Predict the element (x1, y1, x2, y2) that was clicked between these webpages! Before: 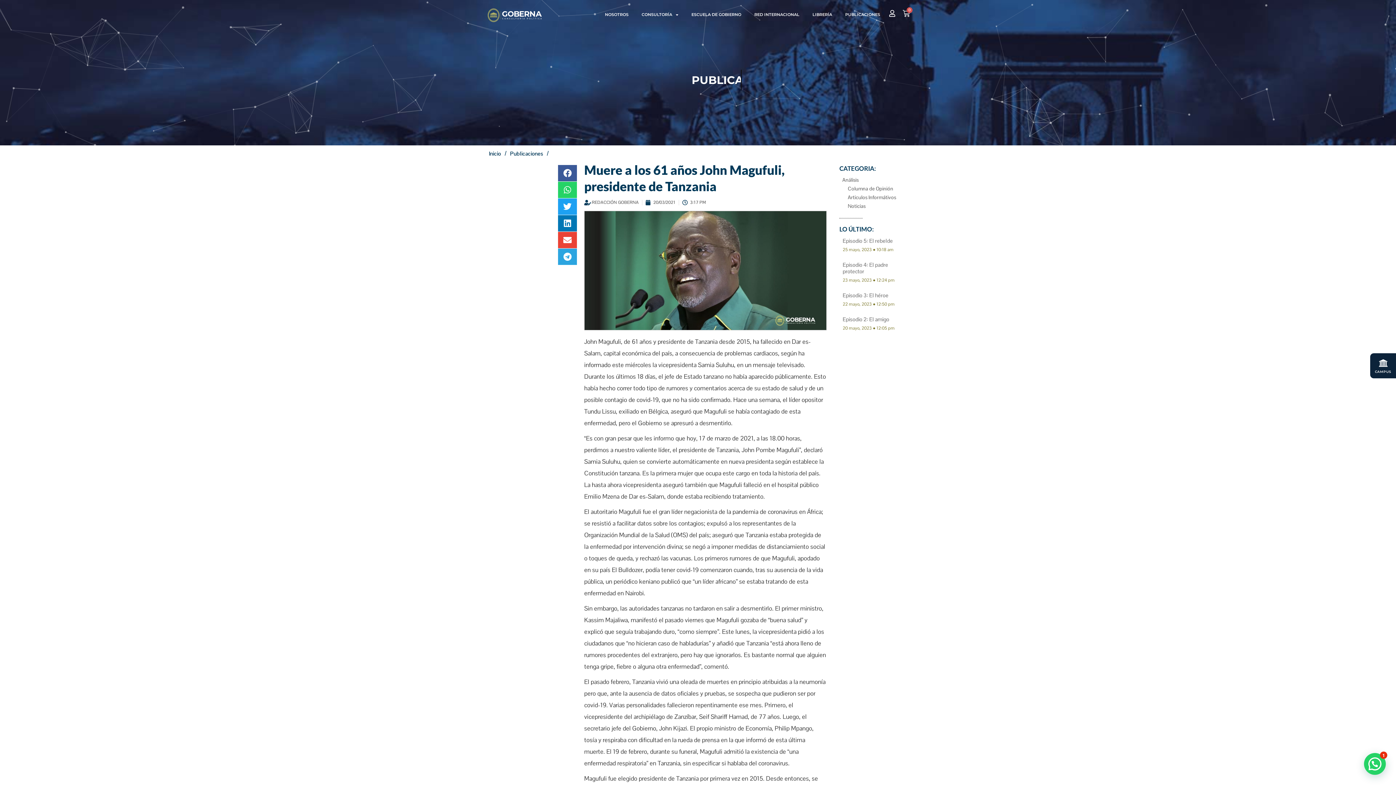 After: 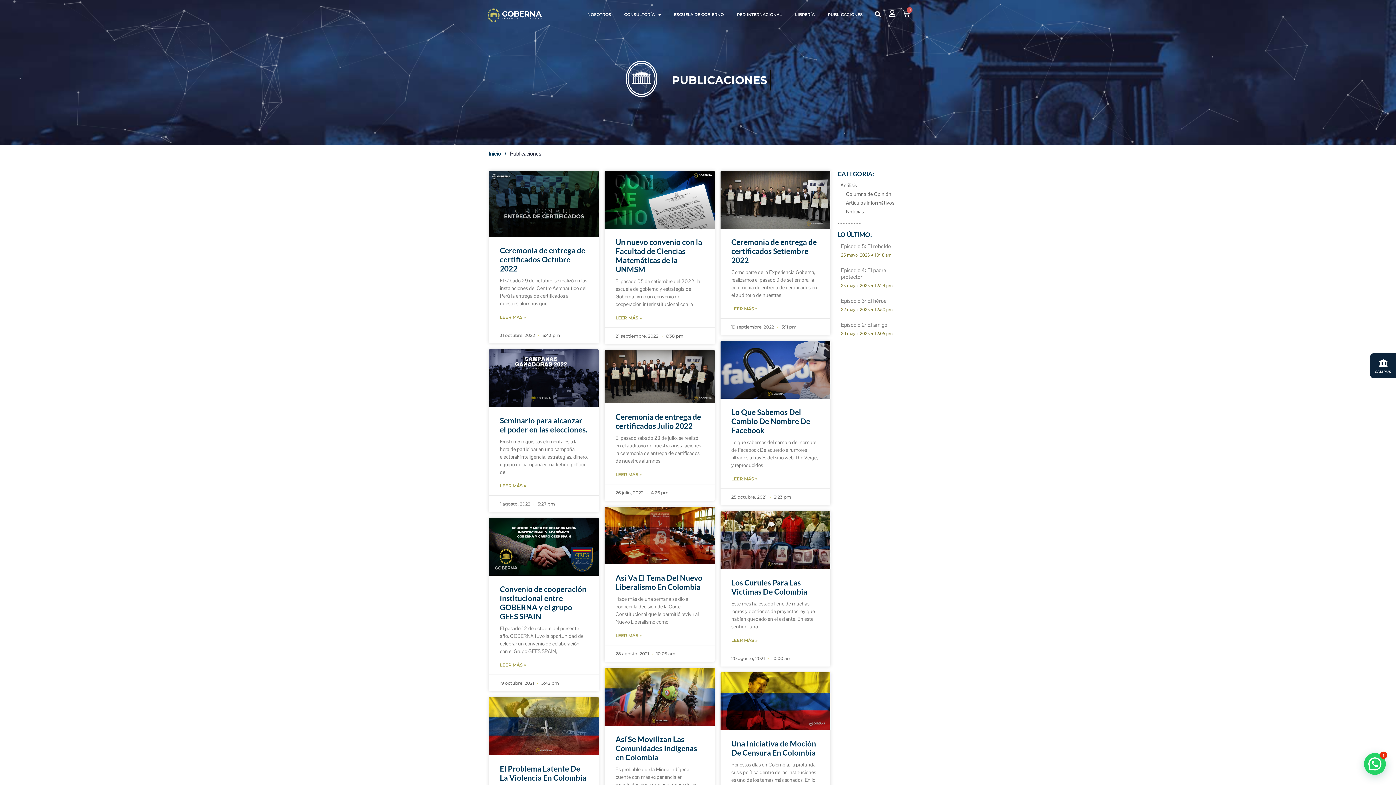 Action: label: Noticias bbox: (845, 201, 868, 210)